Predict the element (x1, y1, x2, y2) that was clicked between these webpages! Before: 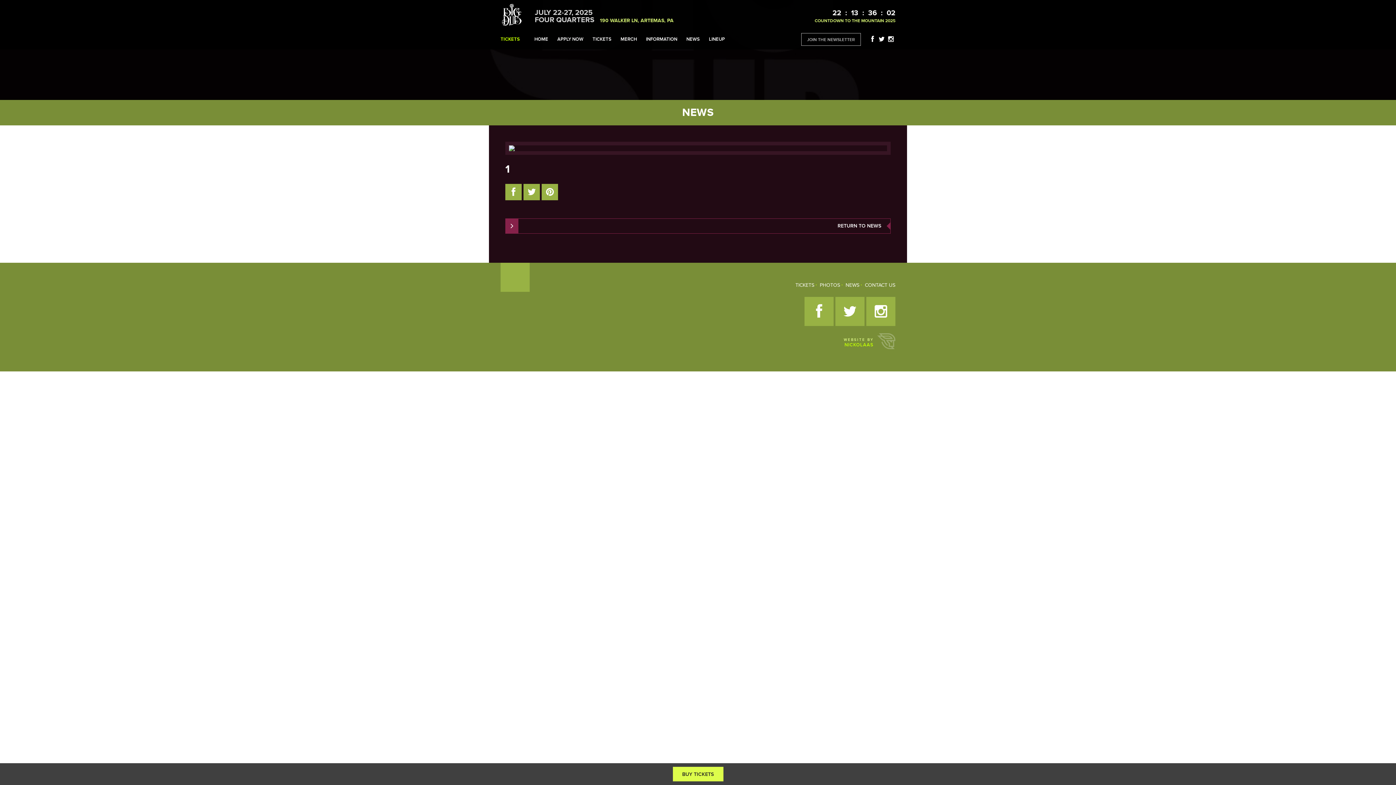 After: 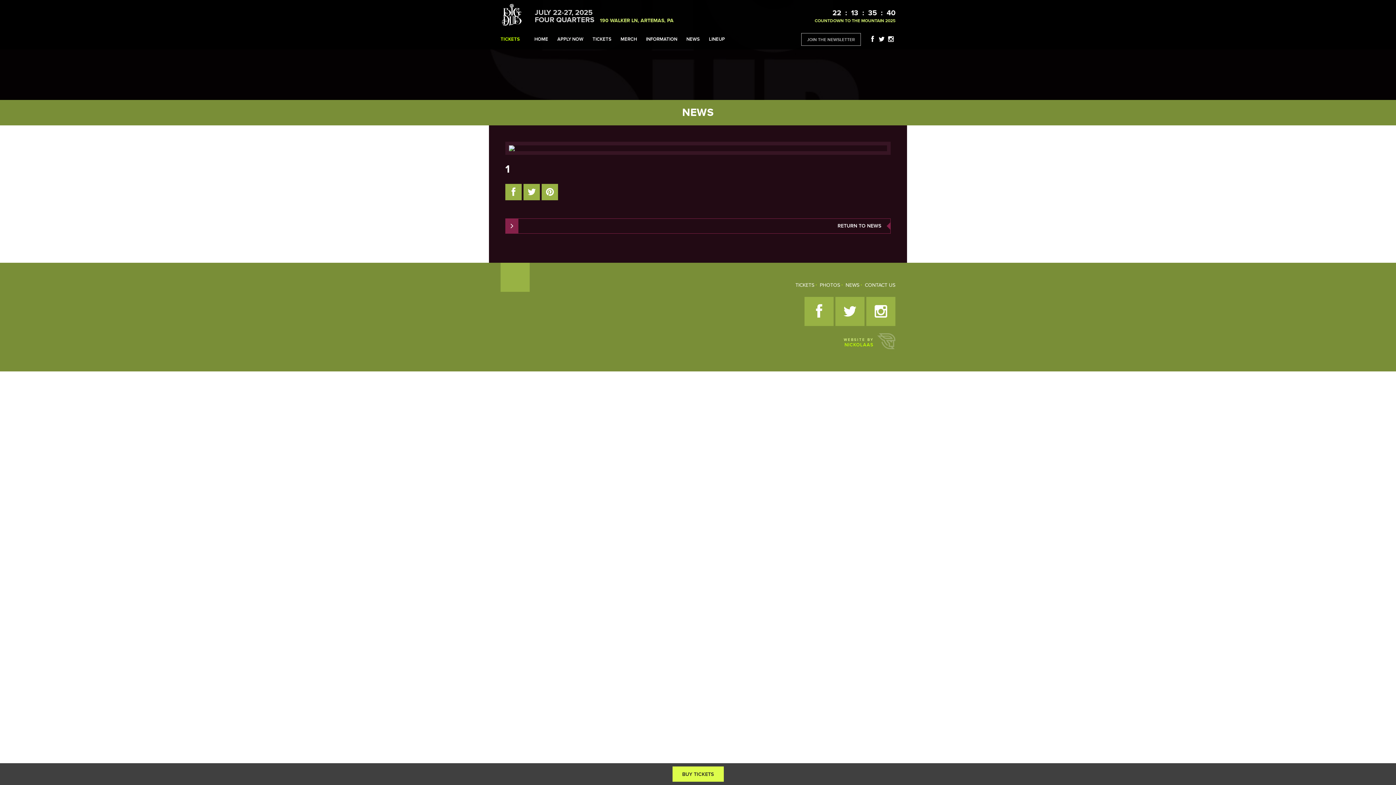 Action: bbox: (672, 767, 723, 781) label: BUY TICKETS